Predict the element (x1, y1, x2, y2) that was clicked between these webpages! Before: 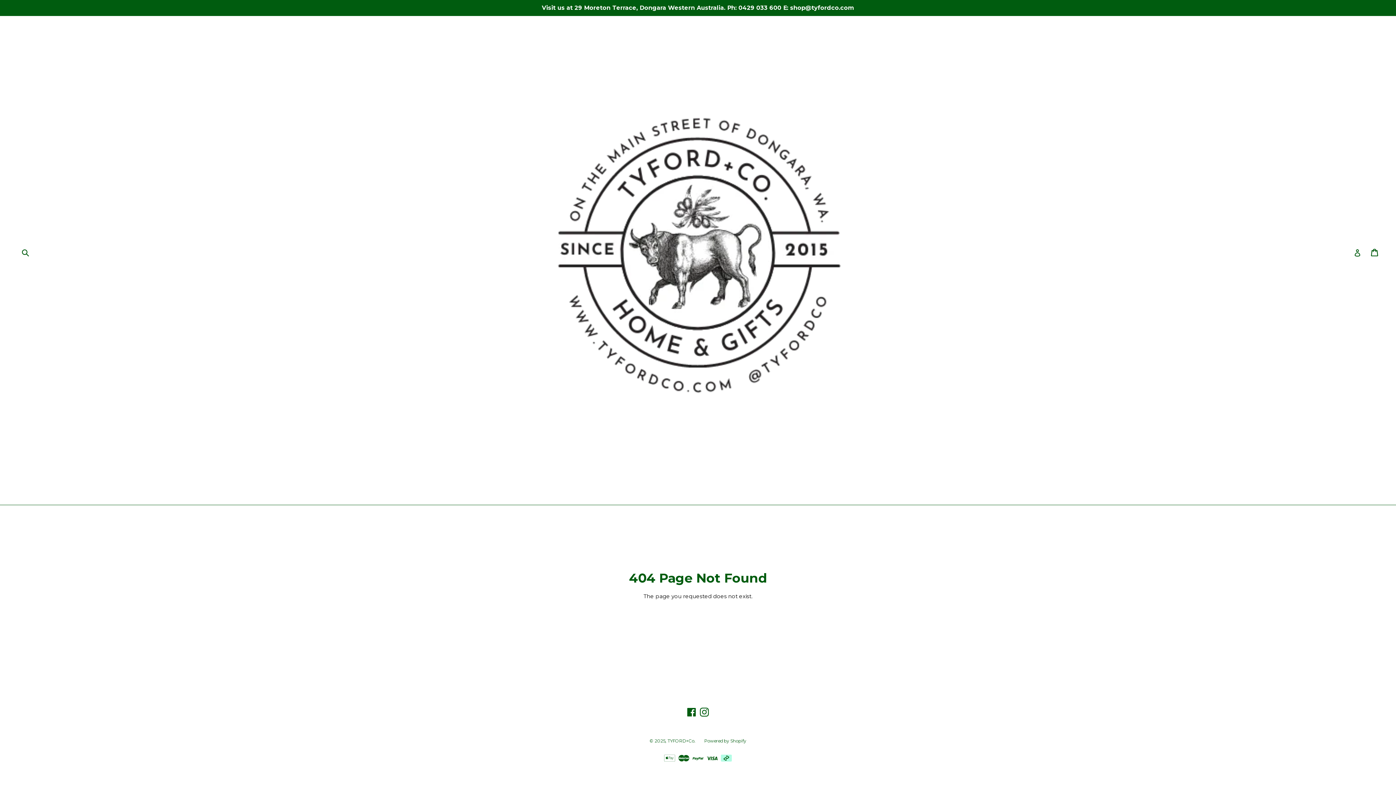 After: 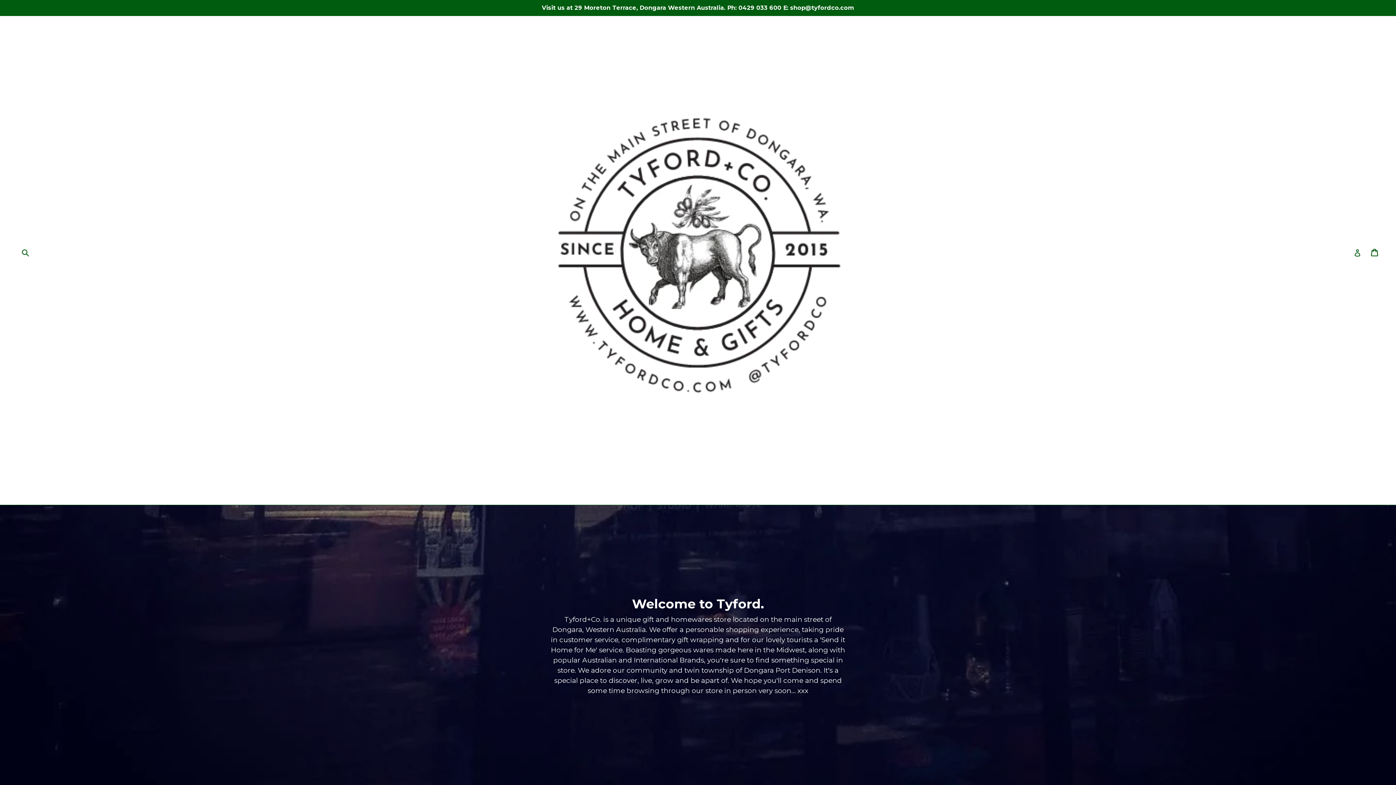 Action: label: TYFORD+Co. bbox: (667, 738, 695, 743)